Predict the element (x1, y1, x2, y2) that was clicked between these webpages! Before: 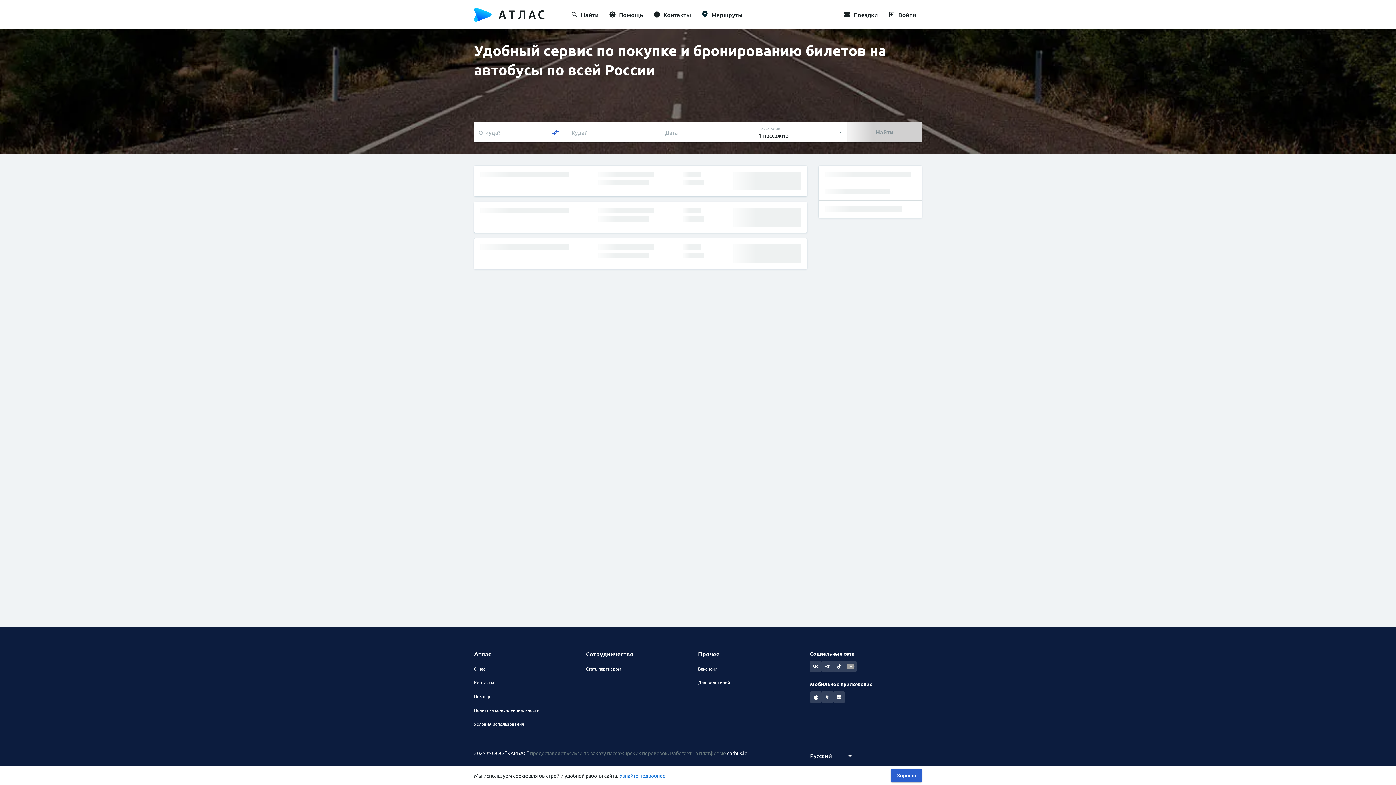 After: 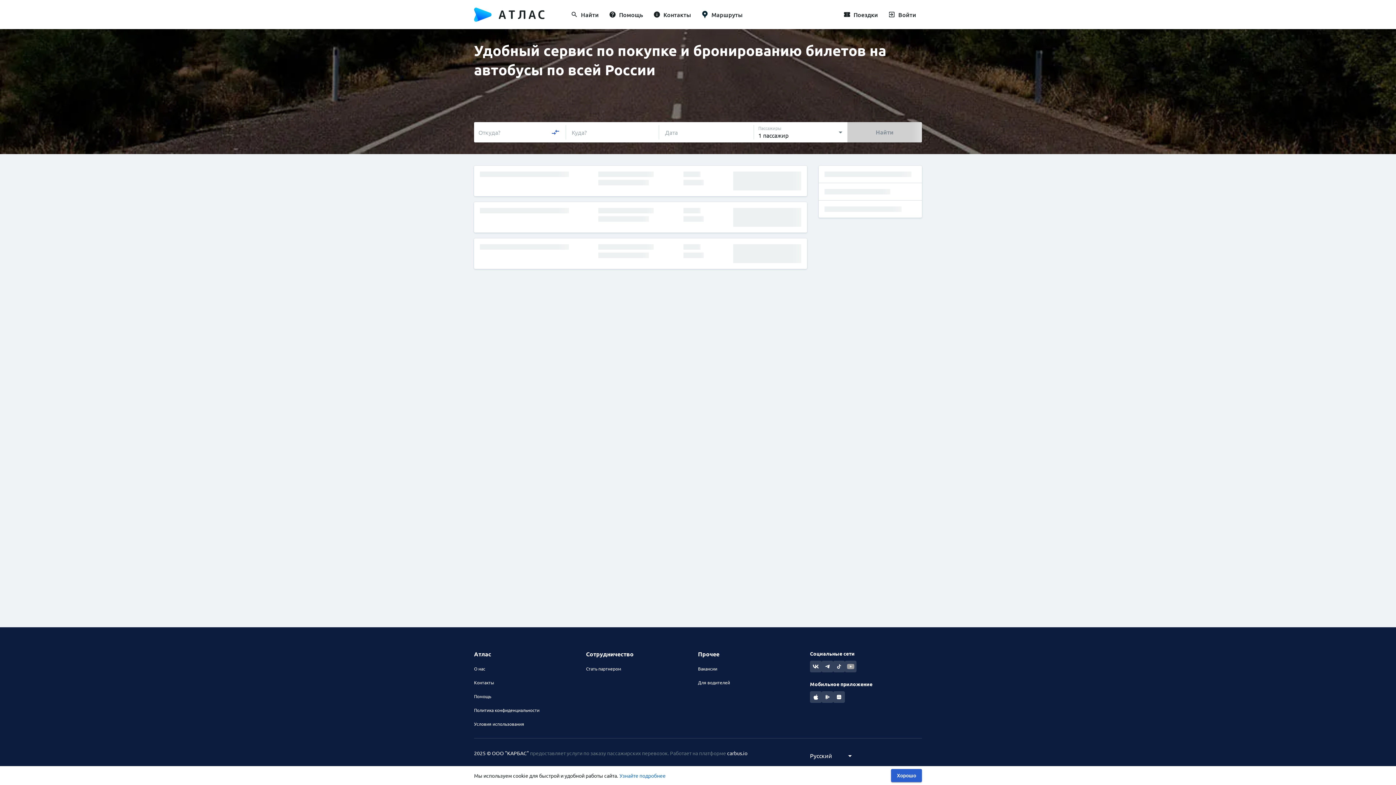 Action: bbox: (474, 750, 529, 756) label: 2025 © ООО "КАРБАС"